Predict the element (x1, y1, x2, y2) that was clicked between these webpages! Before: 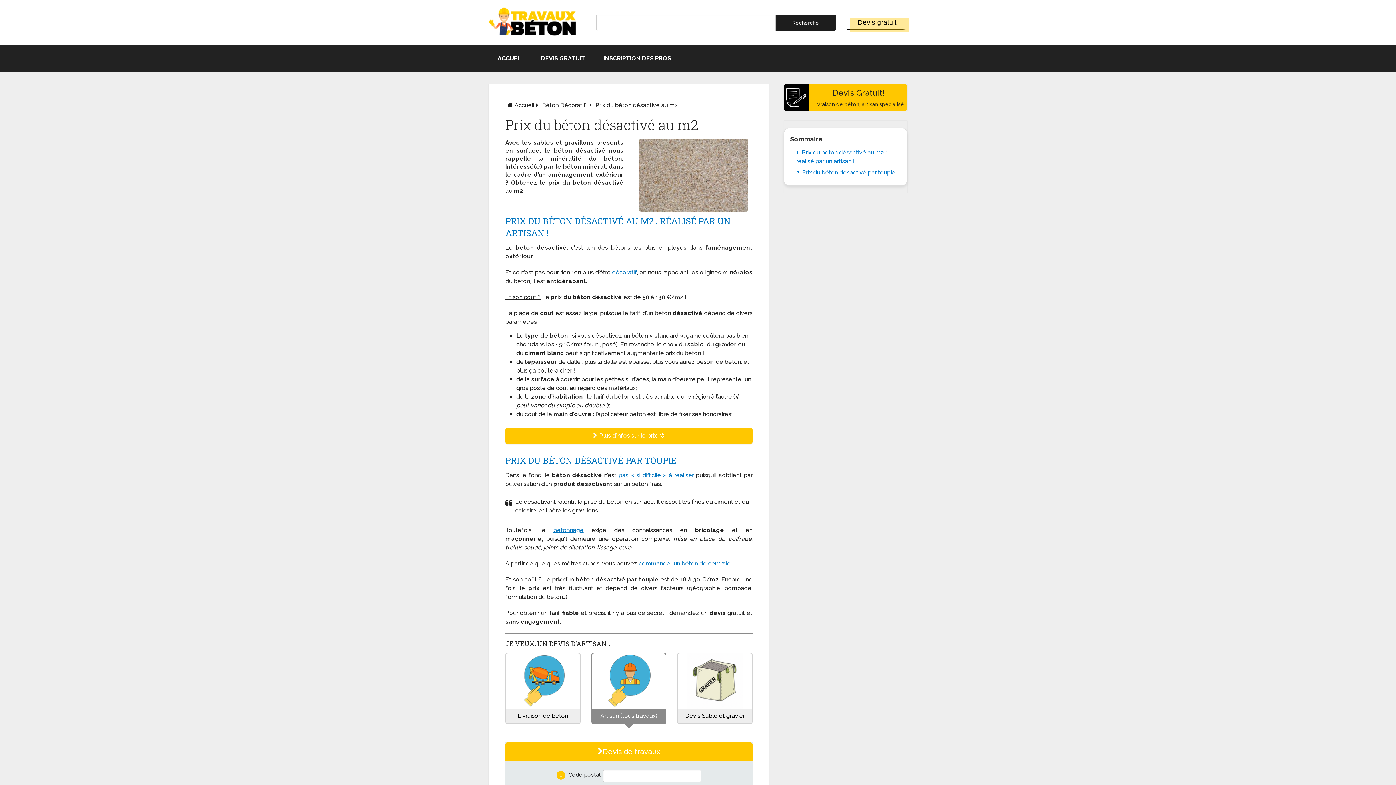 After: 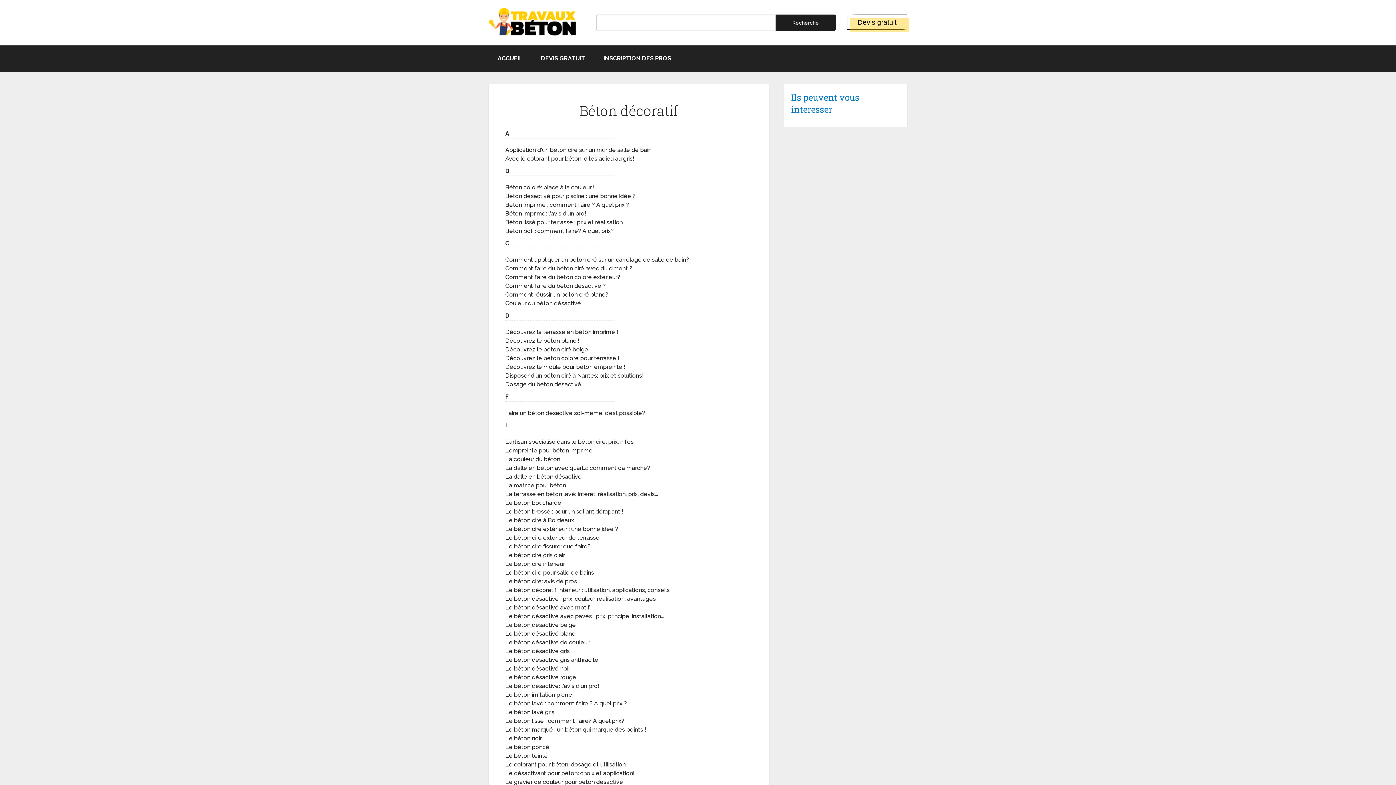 Action: bbox: (542, 101, 586, 108) label: Béton Décoratif